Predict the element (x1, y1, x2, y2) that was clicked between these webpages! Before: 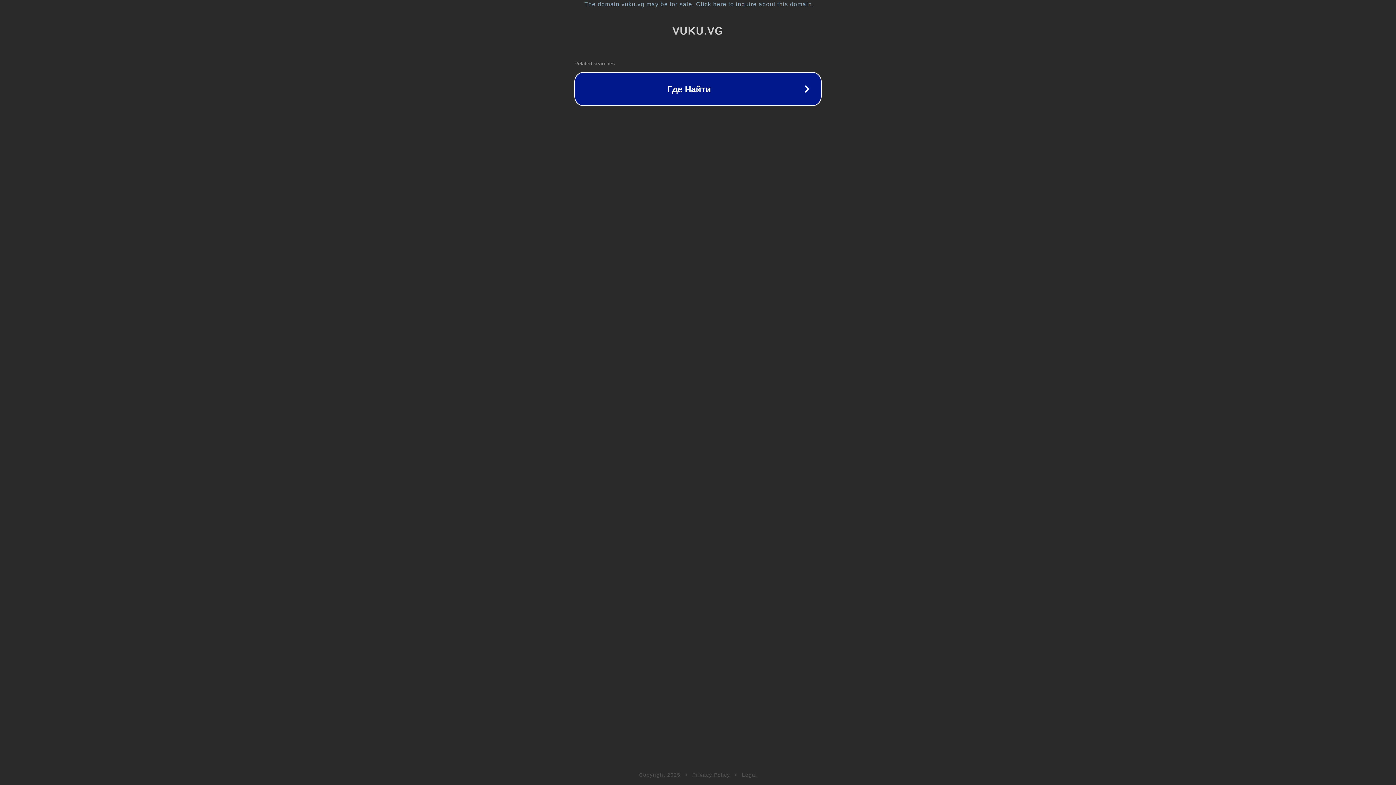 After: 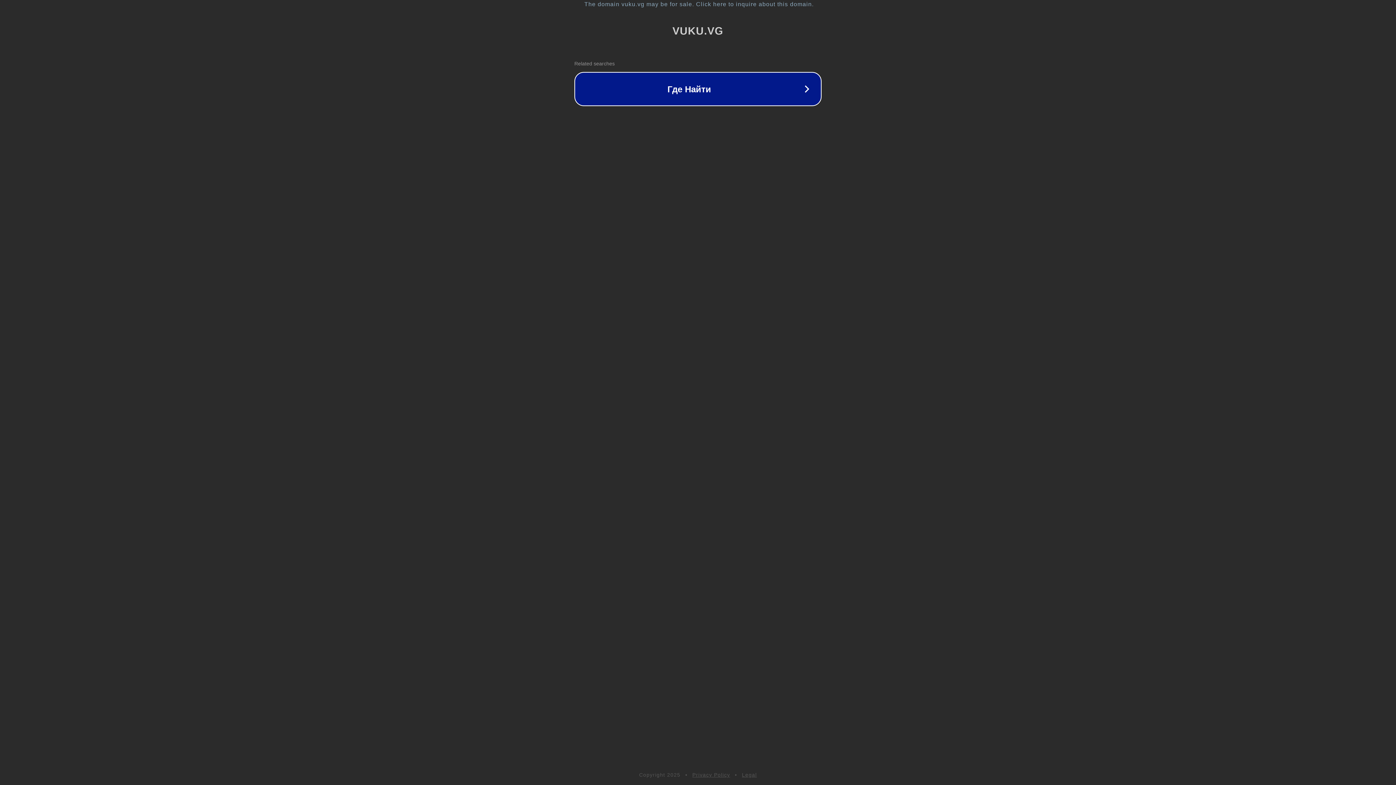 Action: label: Legal bbox: (742, 772, 757, 778)